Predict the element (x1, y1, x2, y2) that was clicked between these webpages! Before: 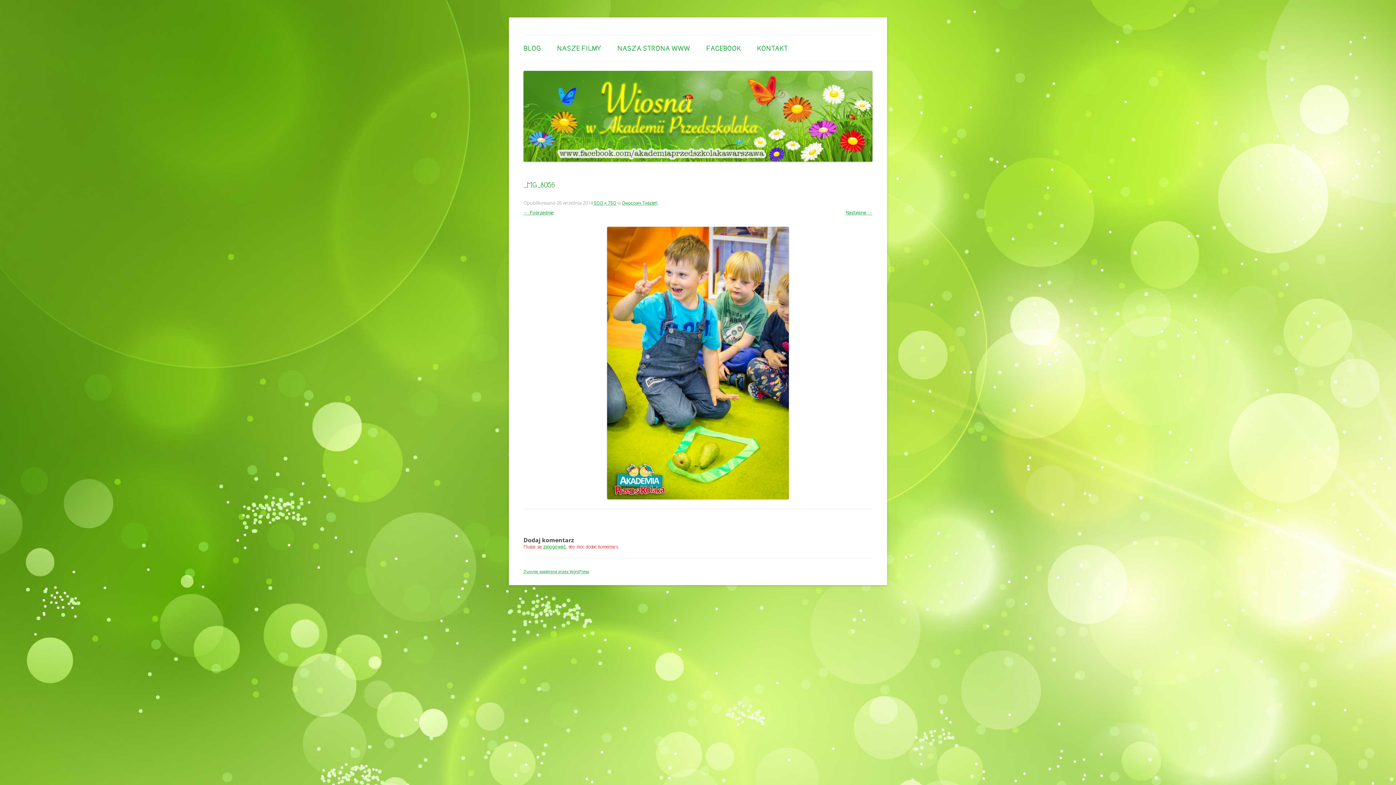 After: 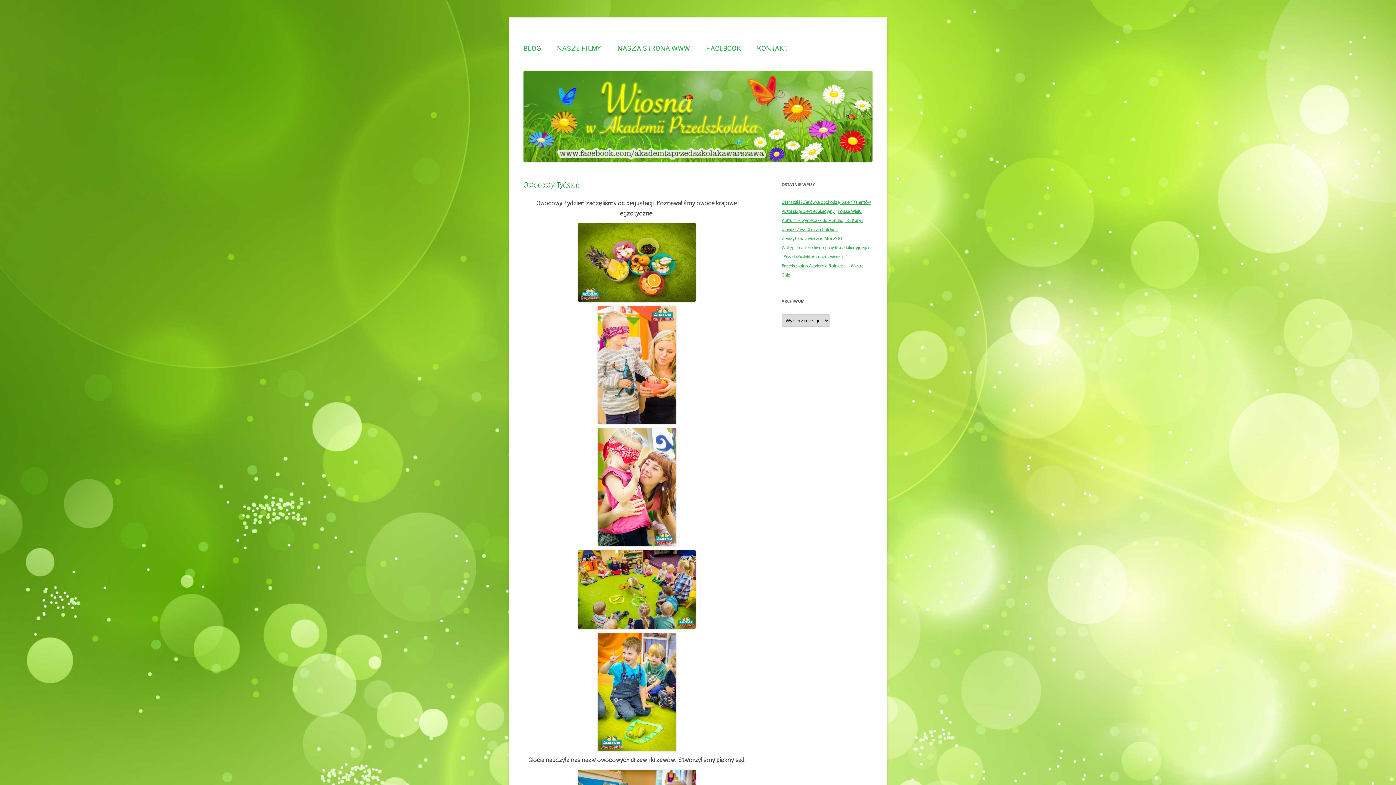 Action: bbox: (622, 200, 657, 206) label: Owocowy Tydzień